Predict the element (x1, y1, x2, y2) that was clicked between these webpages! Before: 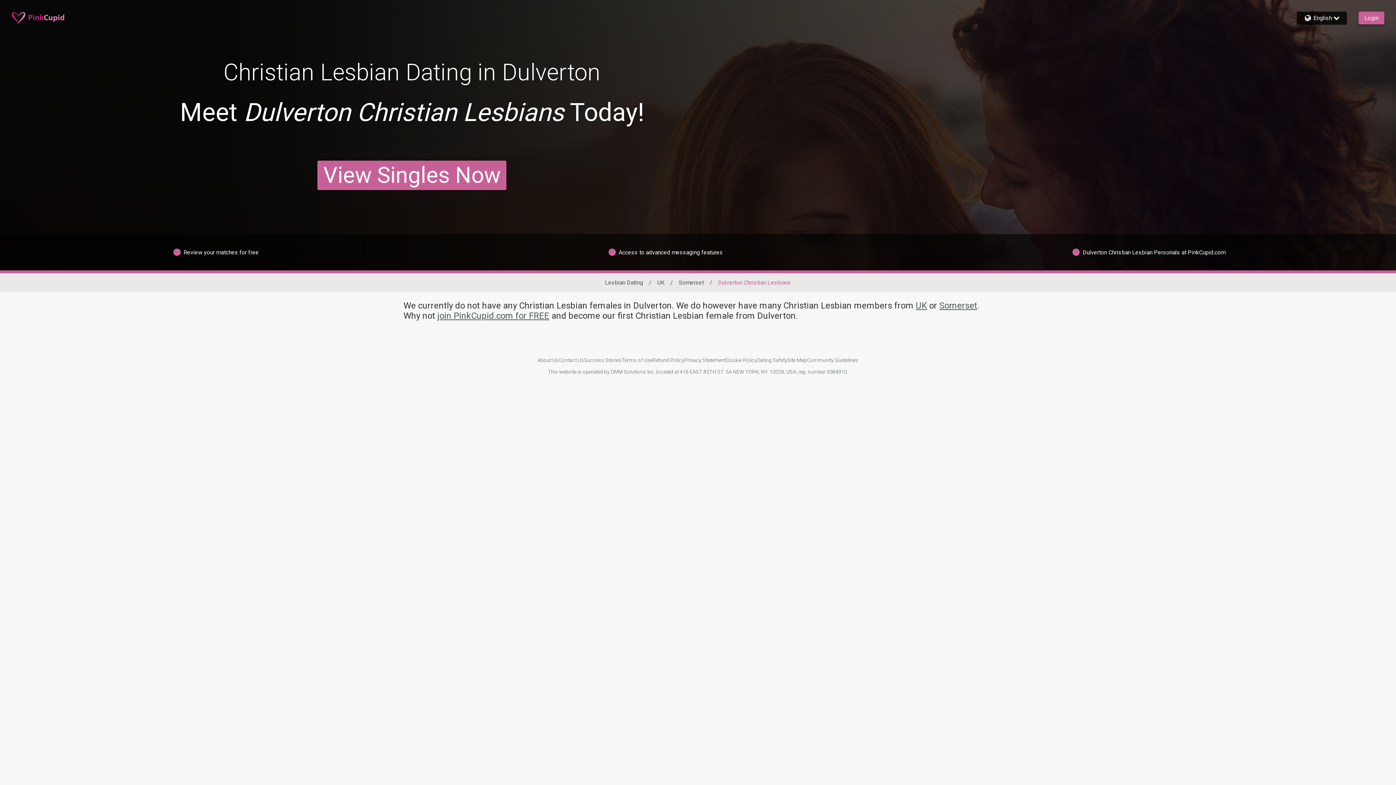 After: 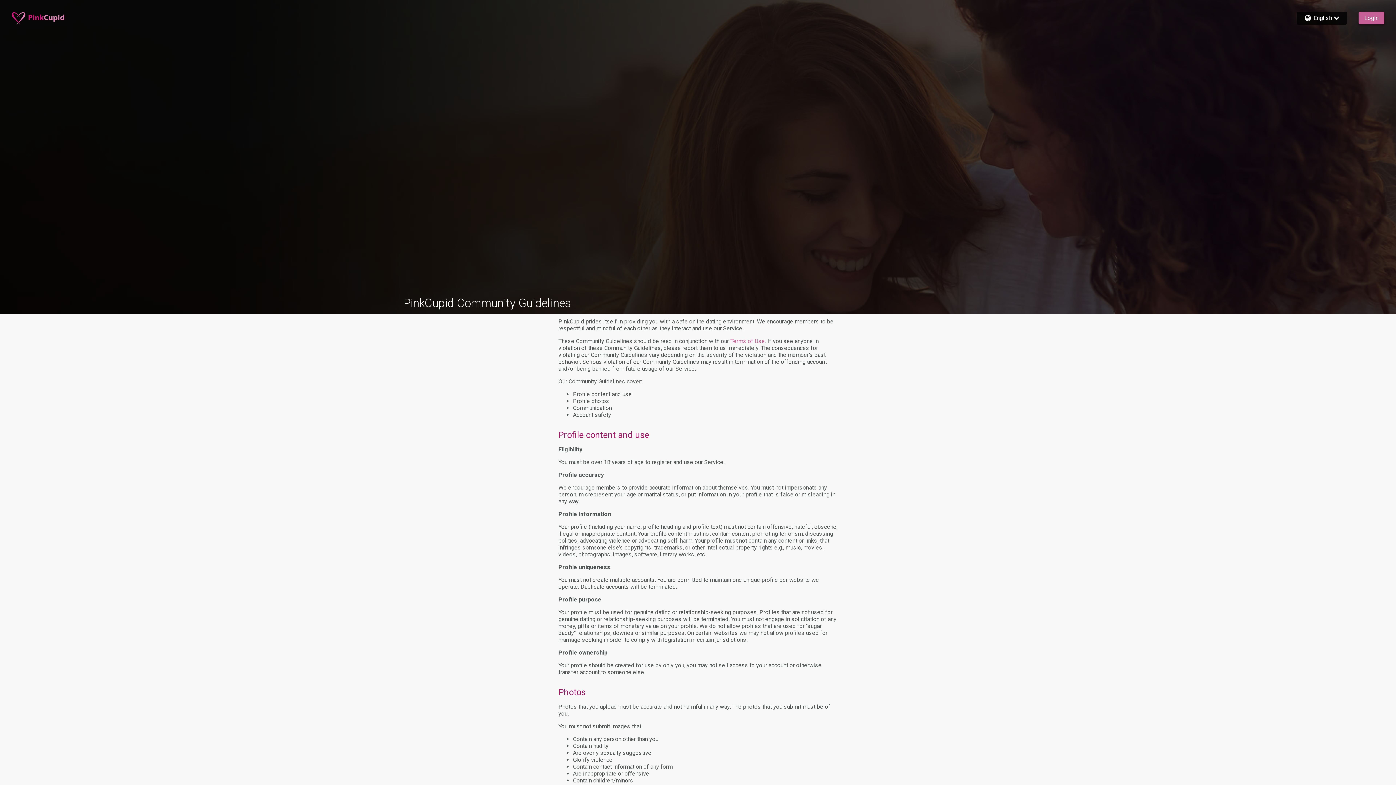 Action: bbox: (807, 357, 858, 363) label: Community Guidelines